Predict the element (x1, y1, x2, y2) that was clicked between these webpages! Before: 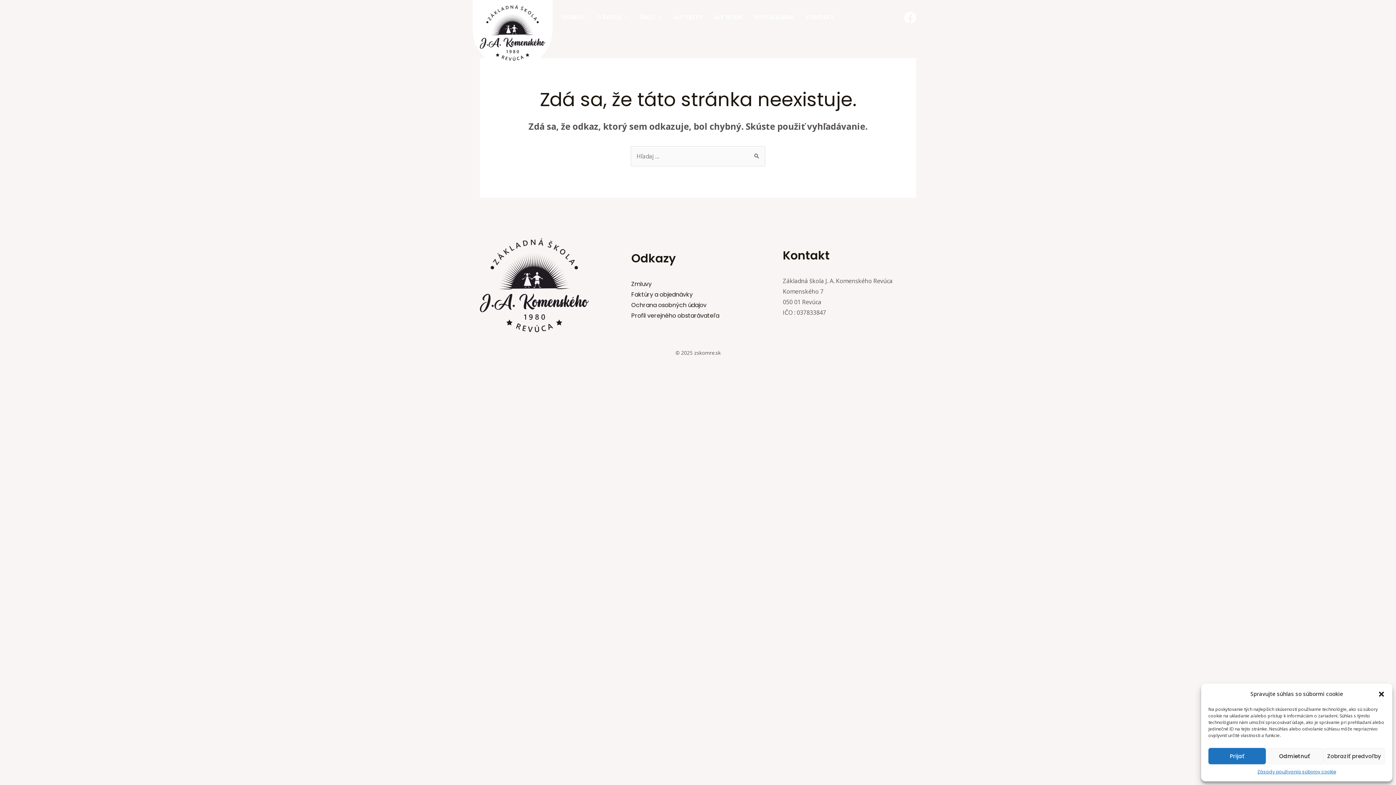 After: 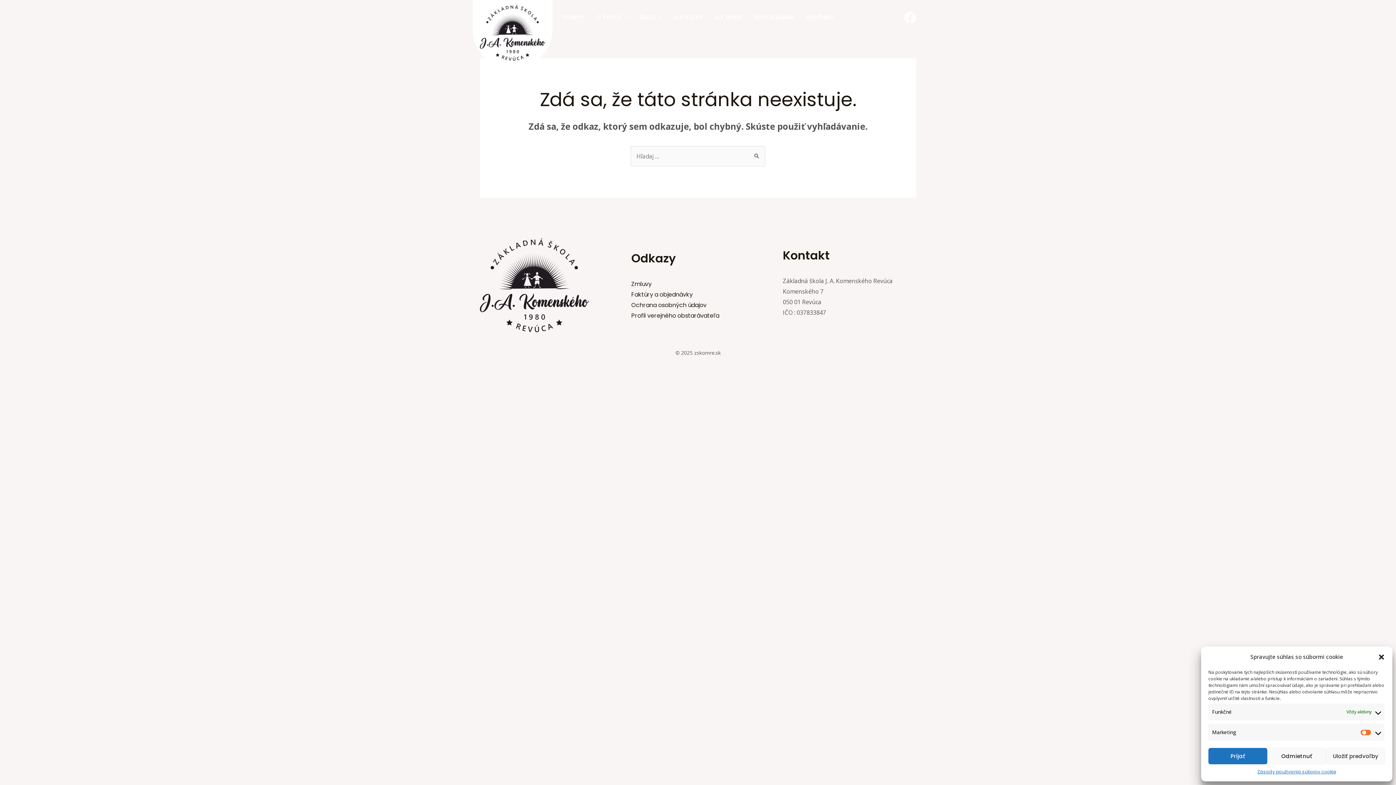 Action: bbox: (1323, 748, 1385, 764) label: Zobraziť predvoľby